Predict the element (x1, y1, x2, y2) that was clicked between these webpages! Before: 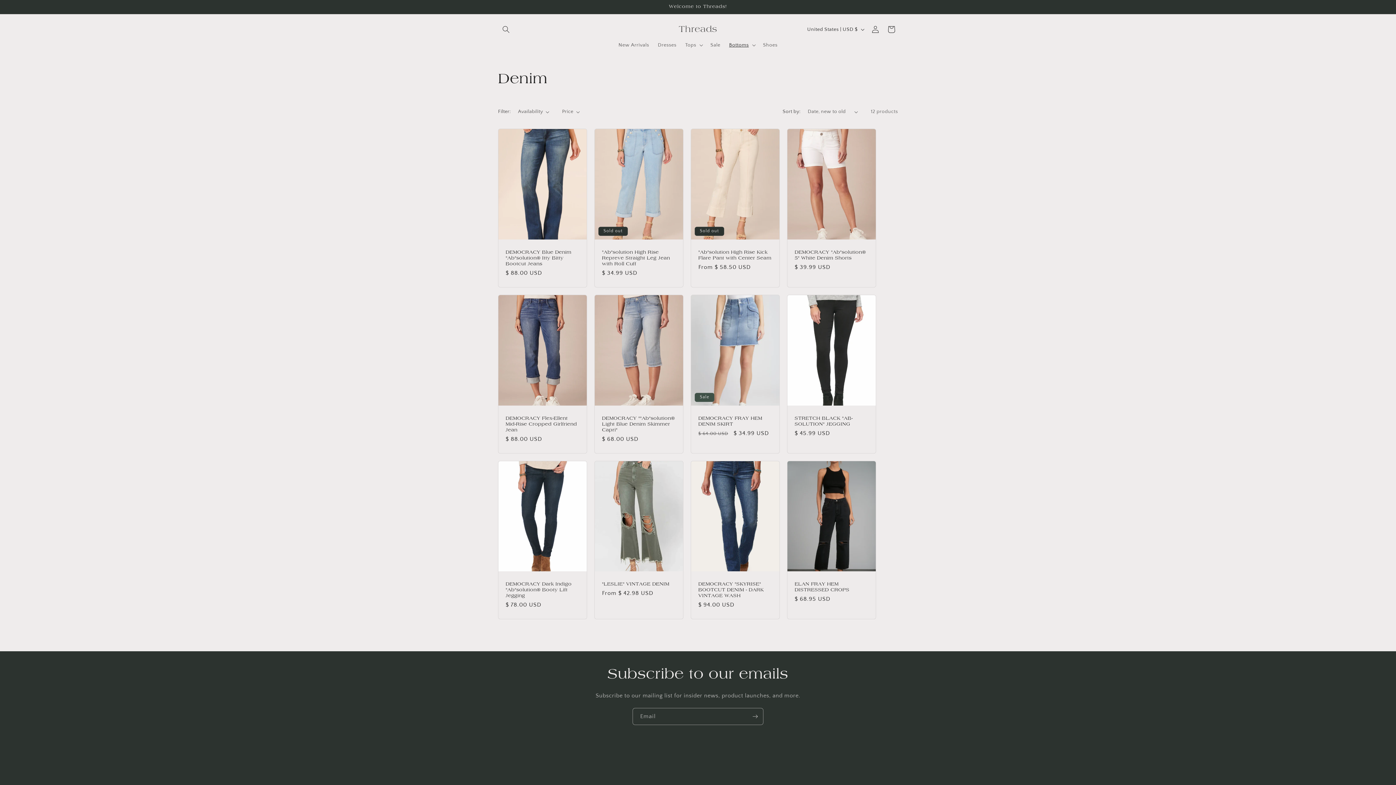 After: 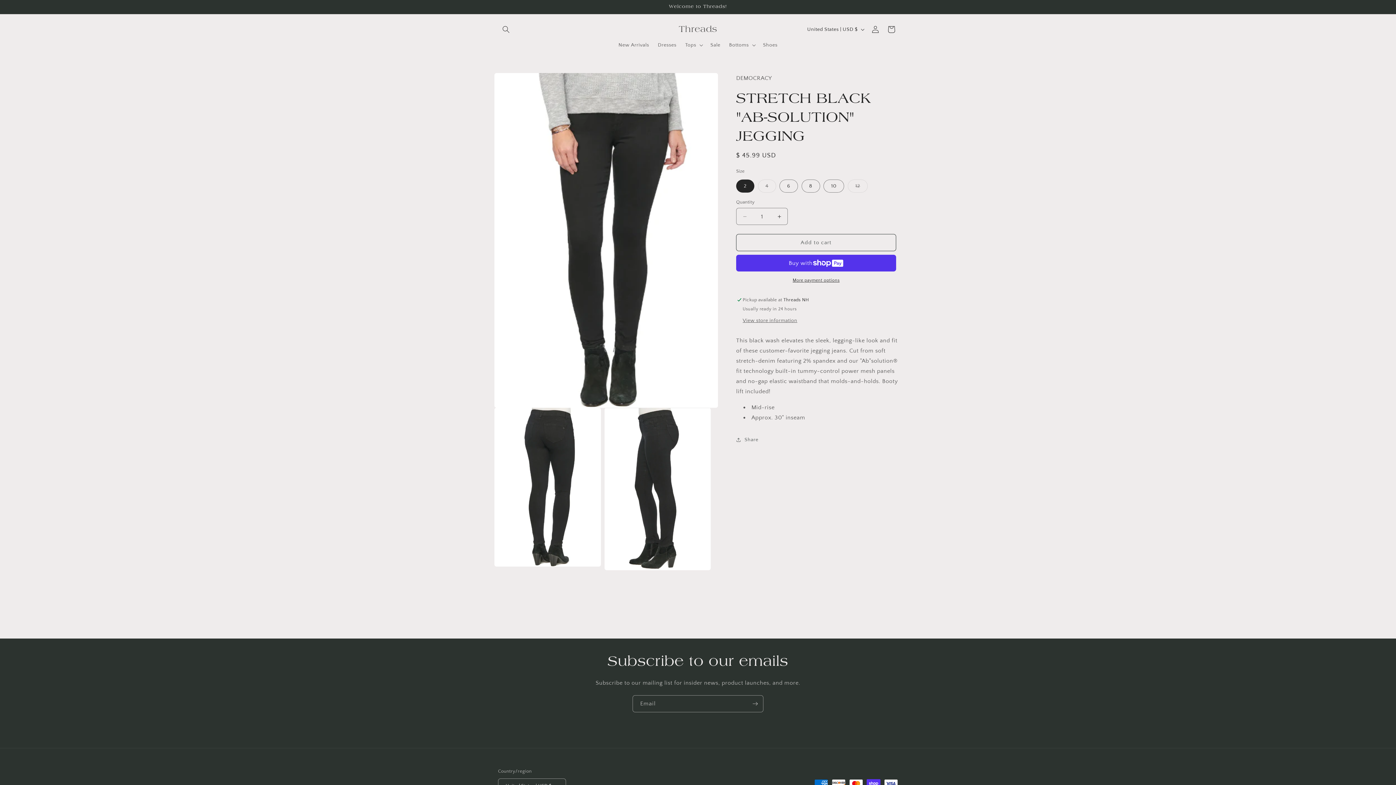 Action: label: STRETCH BLACK "AB-SOLUTION" JEGGING bbox: (794, 415, 868, 427)